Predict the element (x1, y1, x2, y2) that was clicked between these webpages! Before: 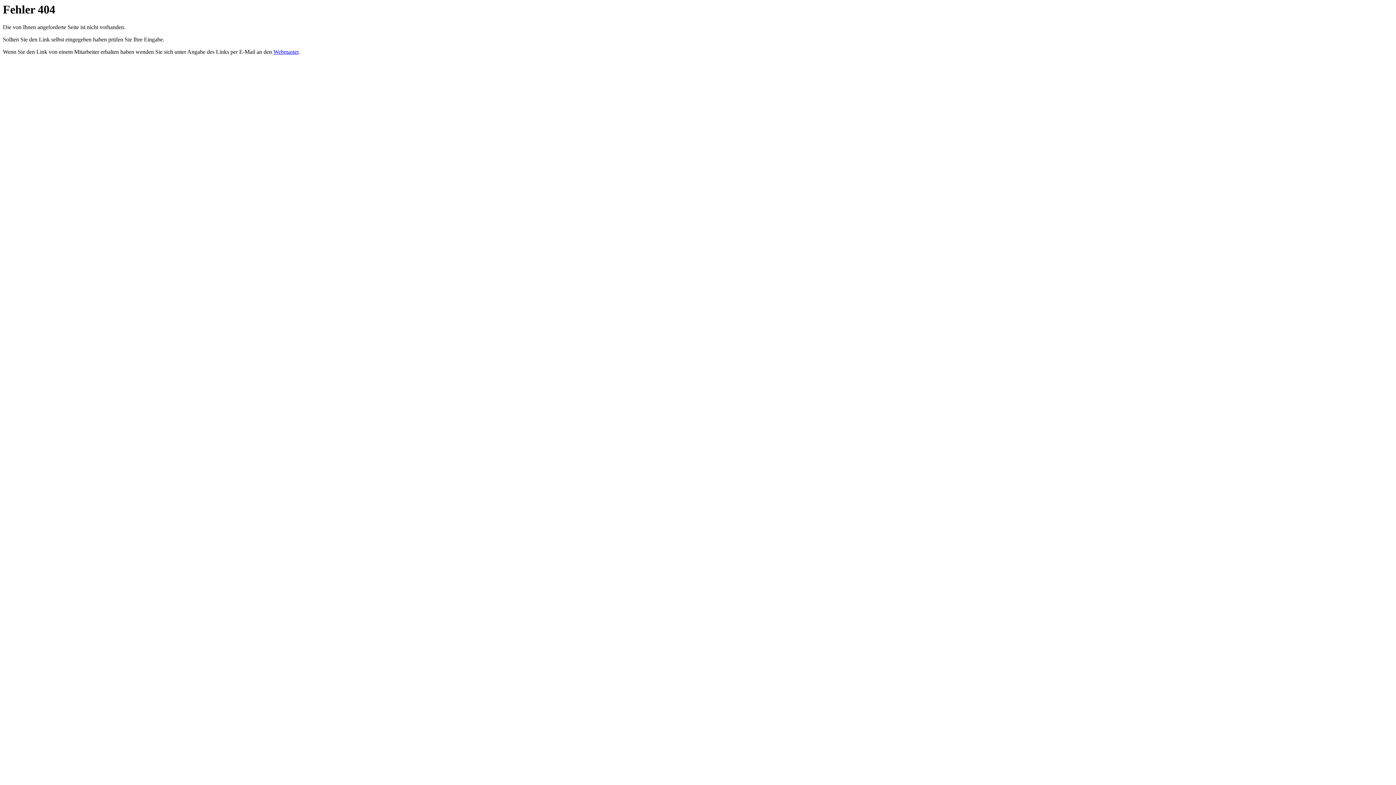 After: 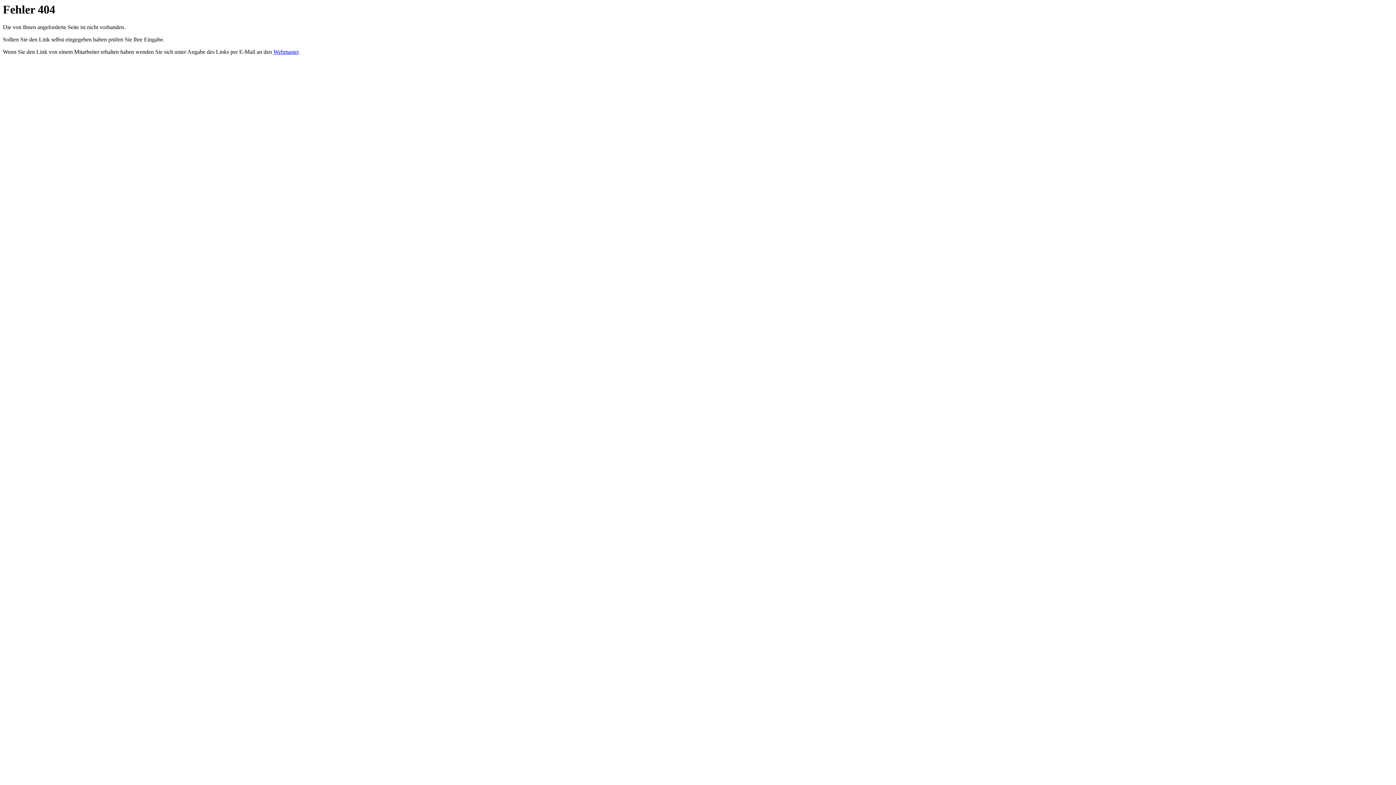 Action: bbox: (273, 48, 298, 55) label: Webmaster